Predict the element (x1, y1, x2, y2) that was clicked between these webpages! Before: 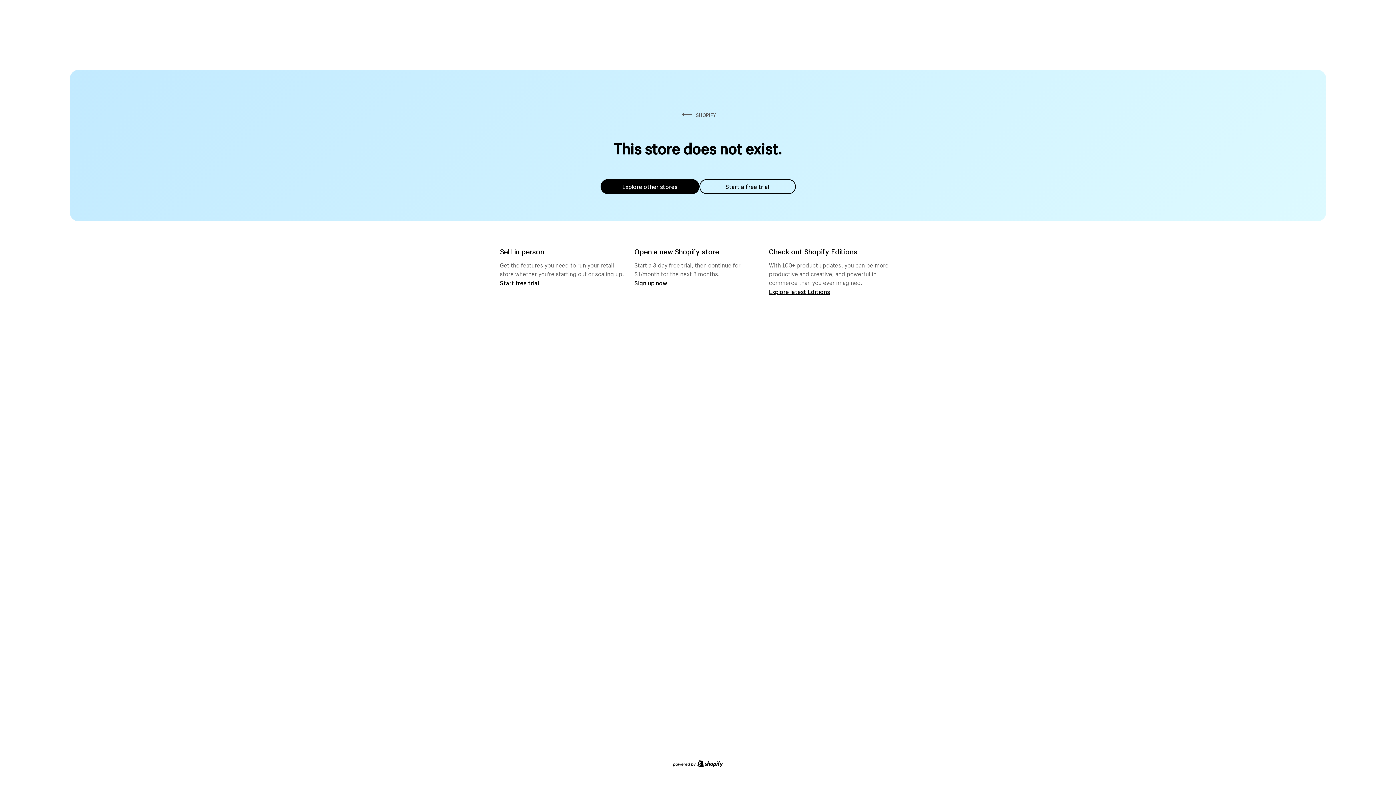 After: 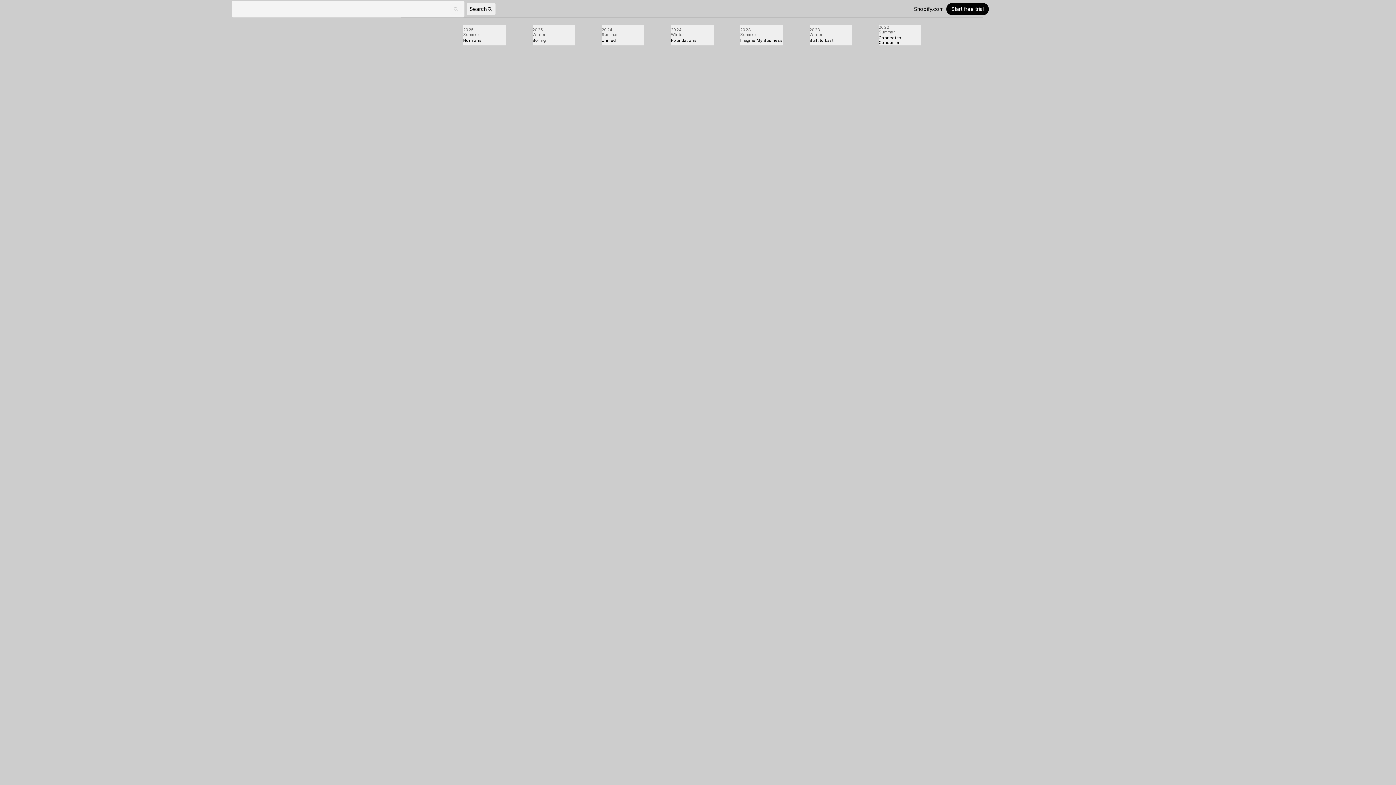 Action: bbox: (769, 287, 830, 295) label: Explore latest Editions